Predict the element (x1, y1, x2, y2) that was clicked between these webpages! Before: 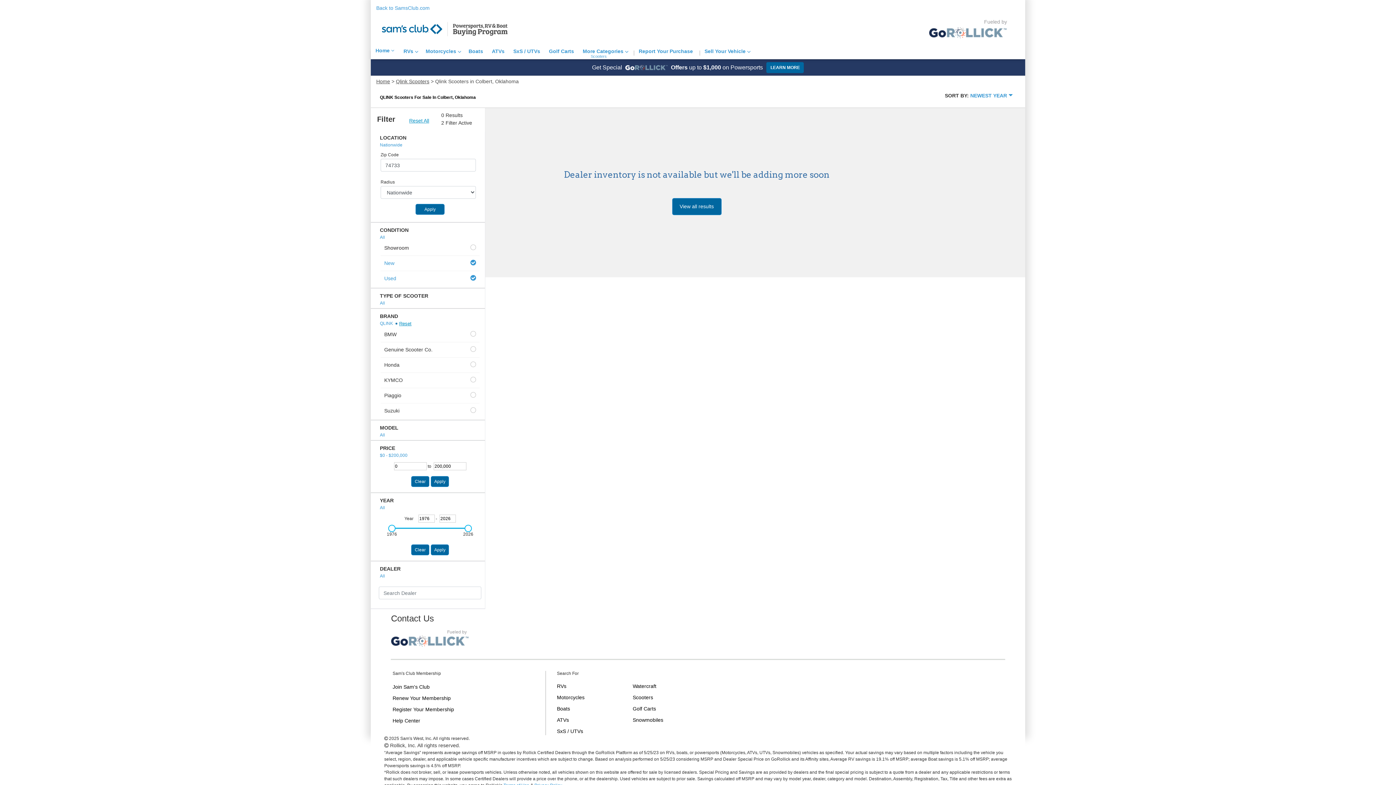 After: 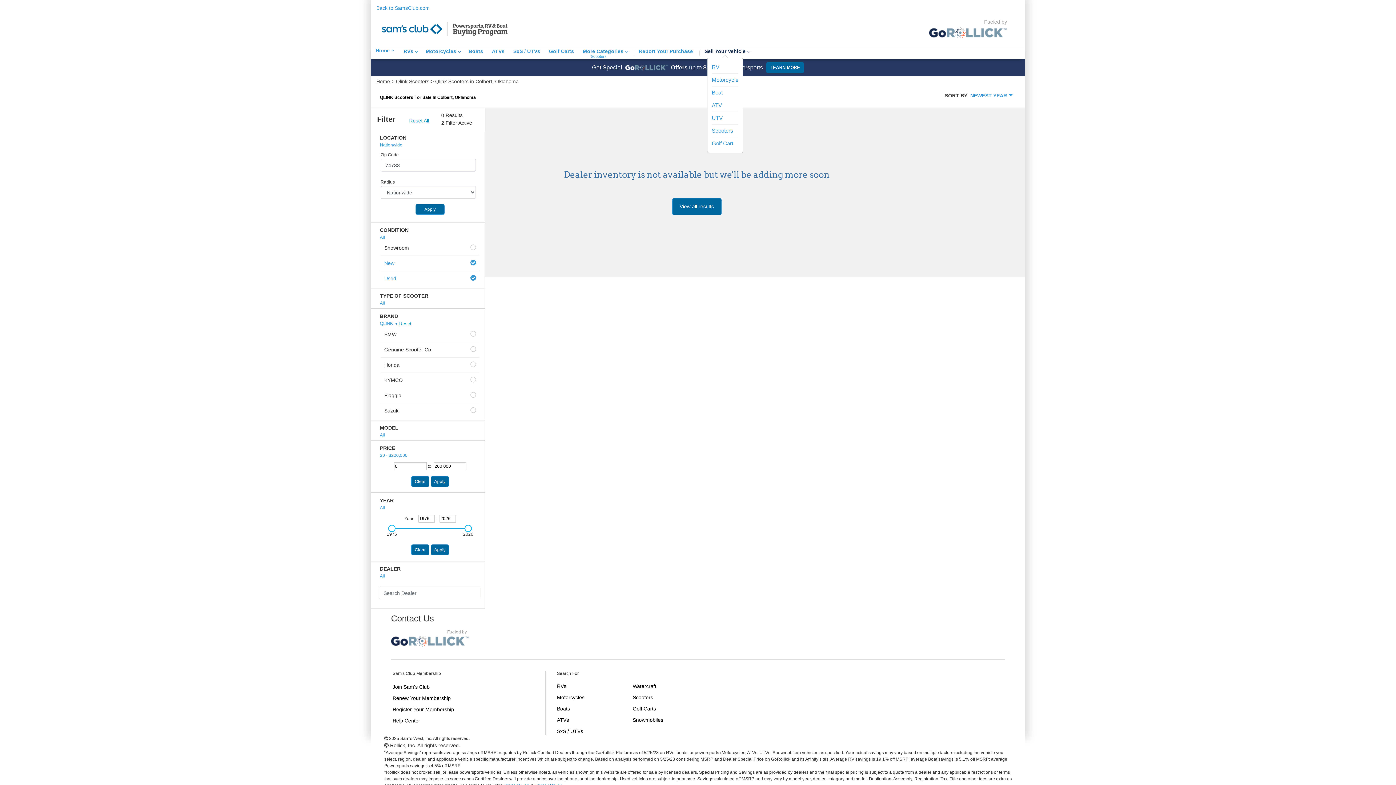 Action: label: Sell Your Vehicle bbox: (697, 45, 753, 59)